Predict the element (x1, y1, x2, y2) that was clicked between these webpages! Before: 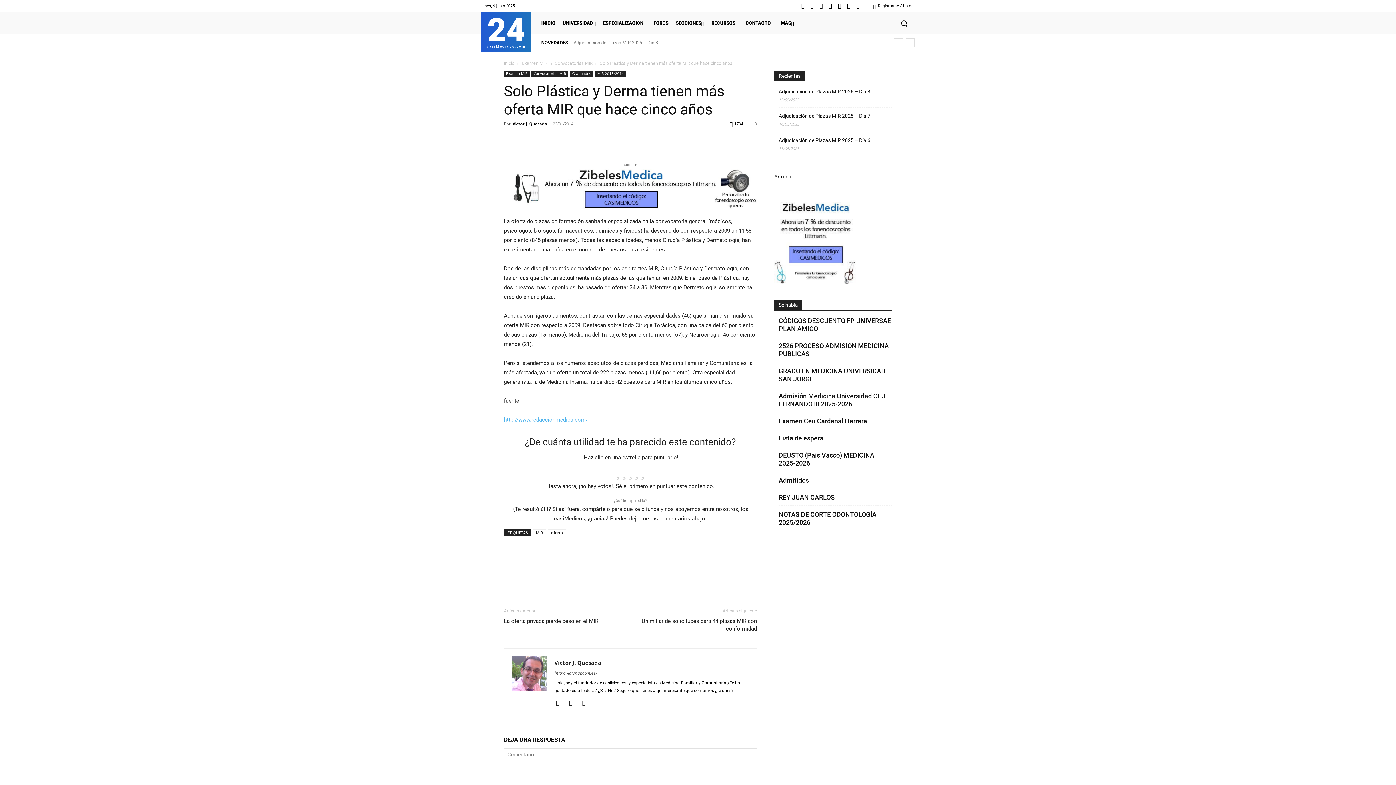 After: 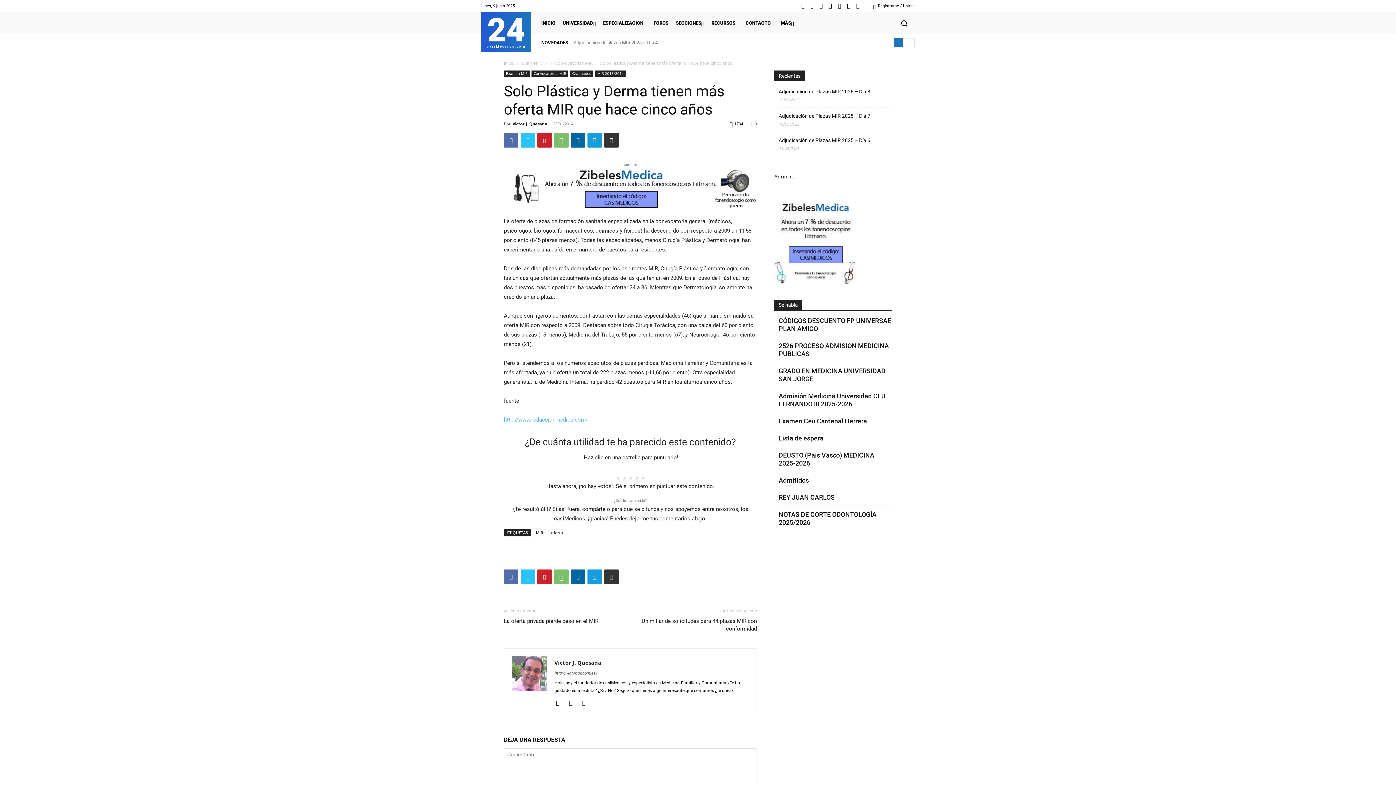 Action: bbox: (894, 38, 903, 47) label: prev